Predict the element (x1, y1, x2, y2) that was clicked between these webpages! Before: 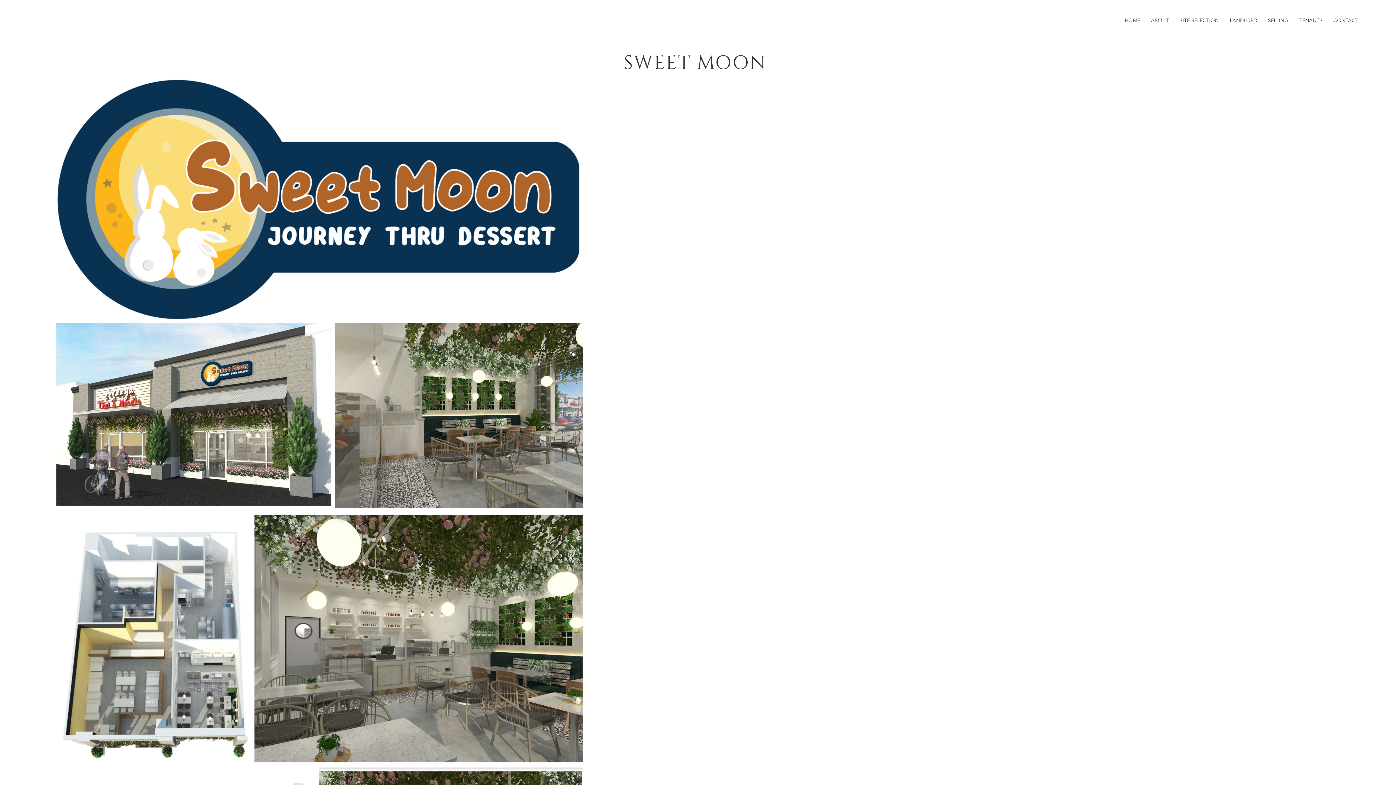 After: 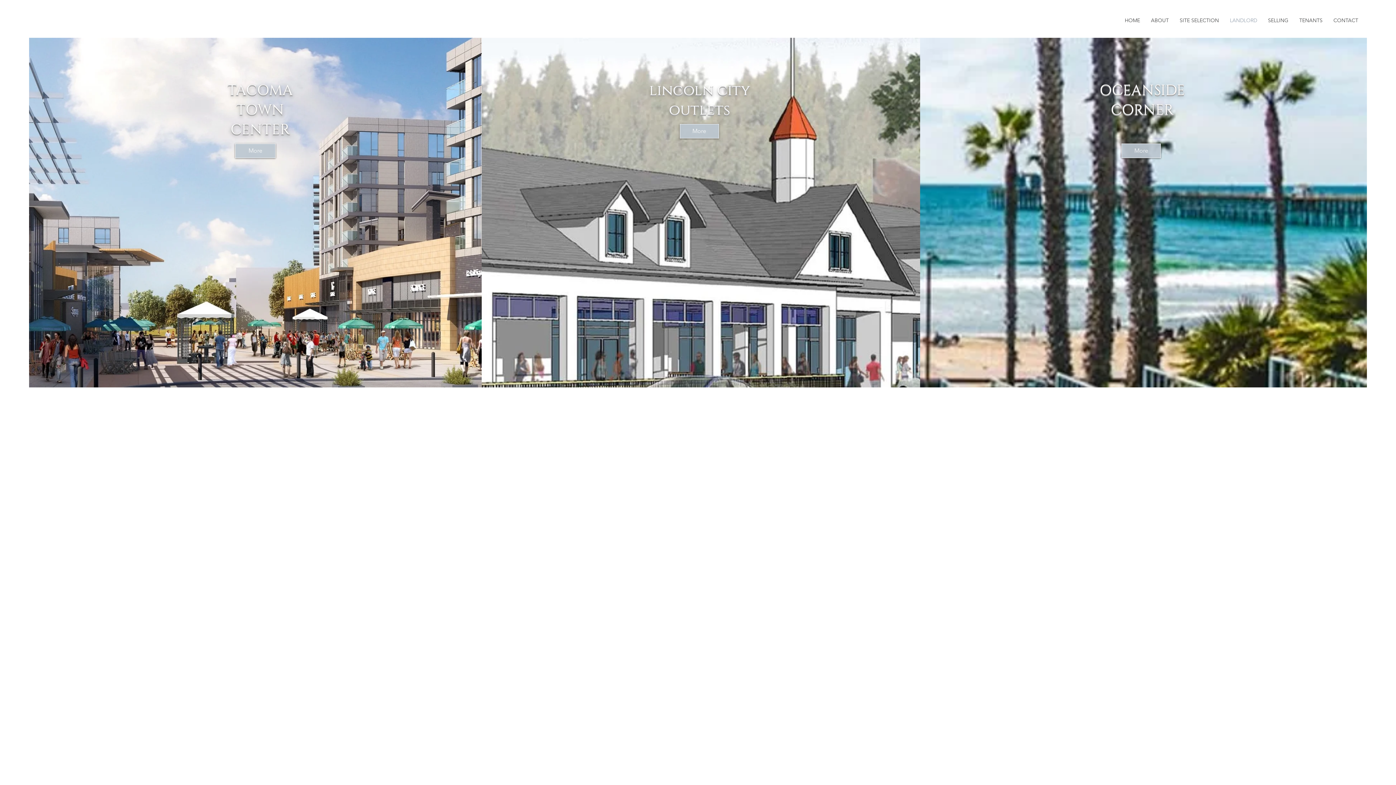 Action: bbox: (1224, 11, 1262, 29) label: LANDLORD